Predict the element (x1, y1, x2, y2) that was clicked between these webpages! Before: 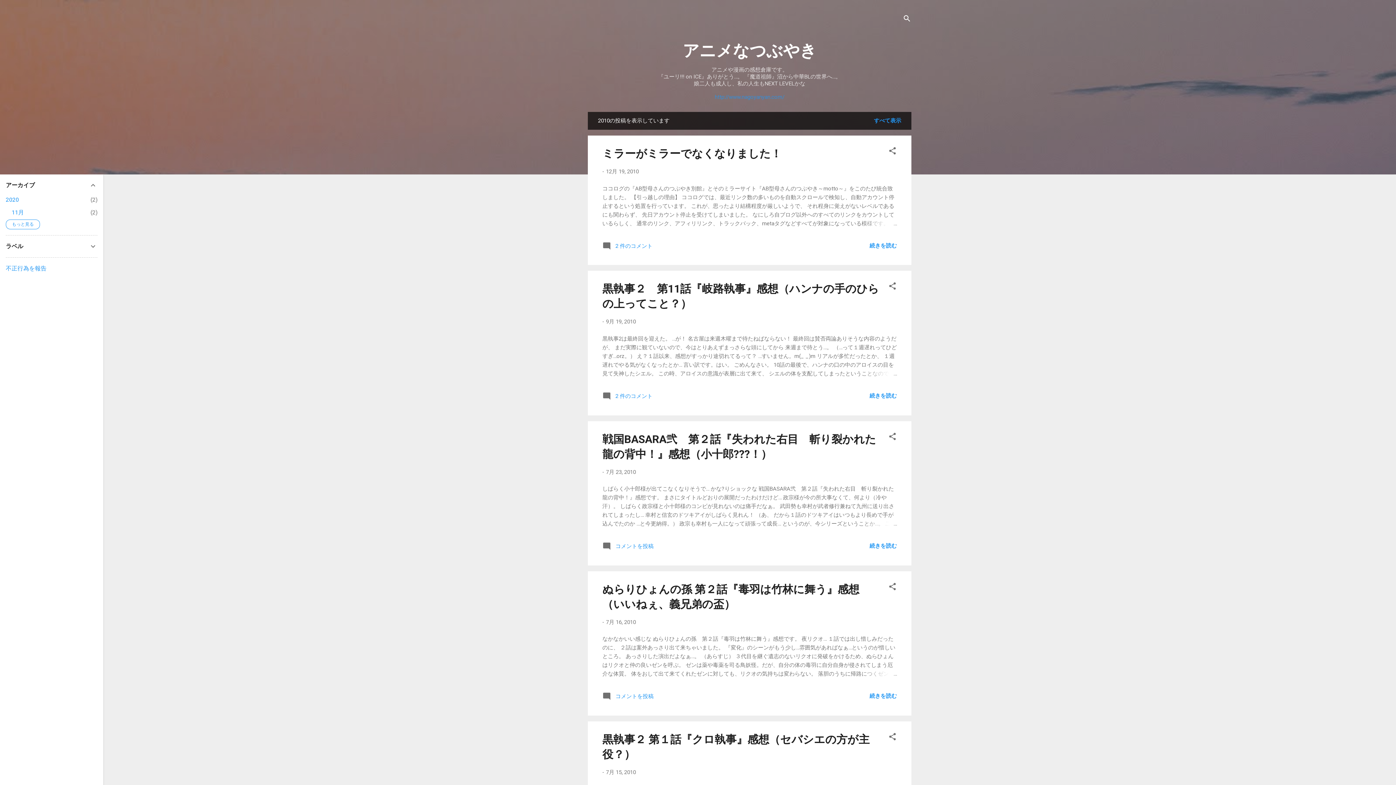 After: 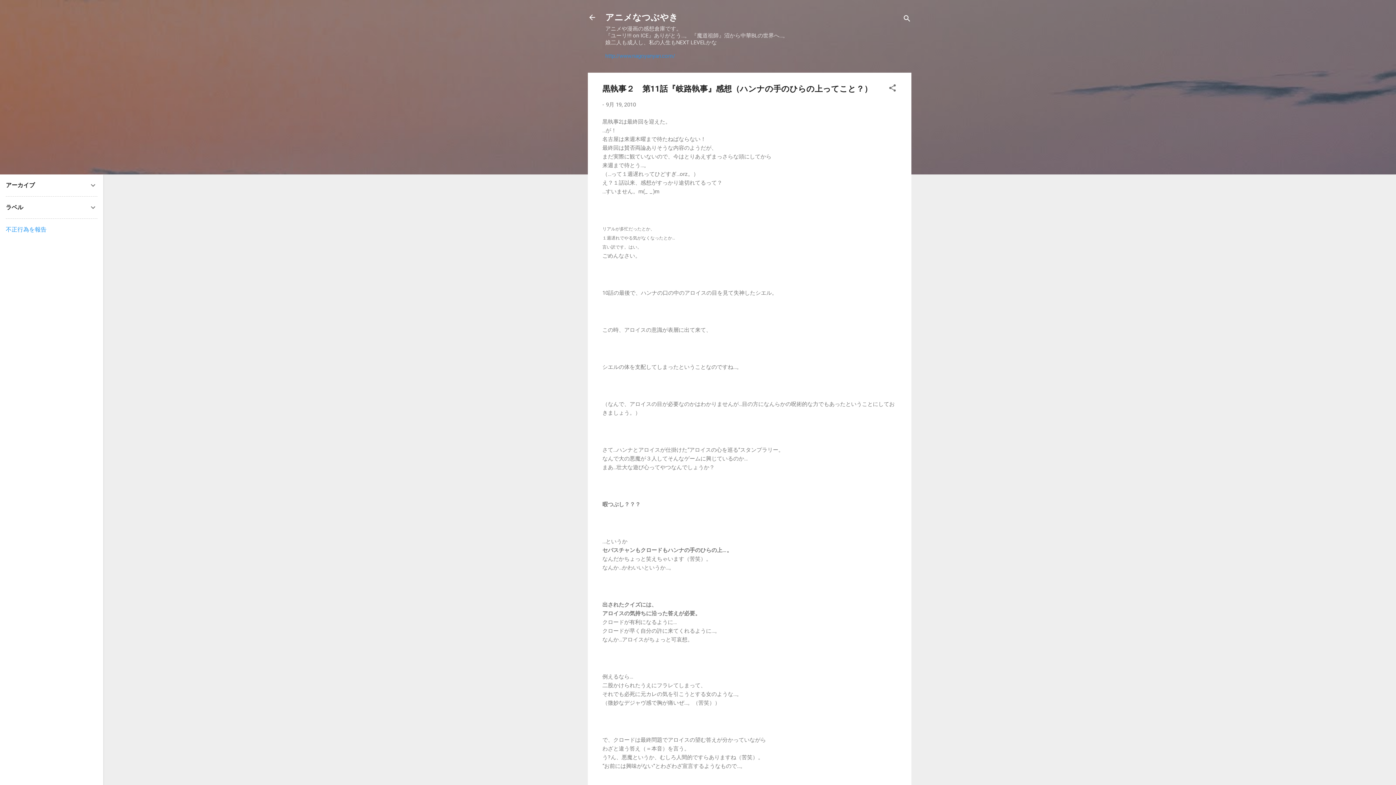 Action: label: 9月 19, 2010 bbox: (606, 318, 636, 325)